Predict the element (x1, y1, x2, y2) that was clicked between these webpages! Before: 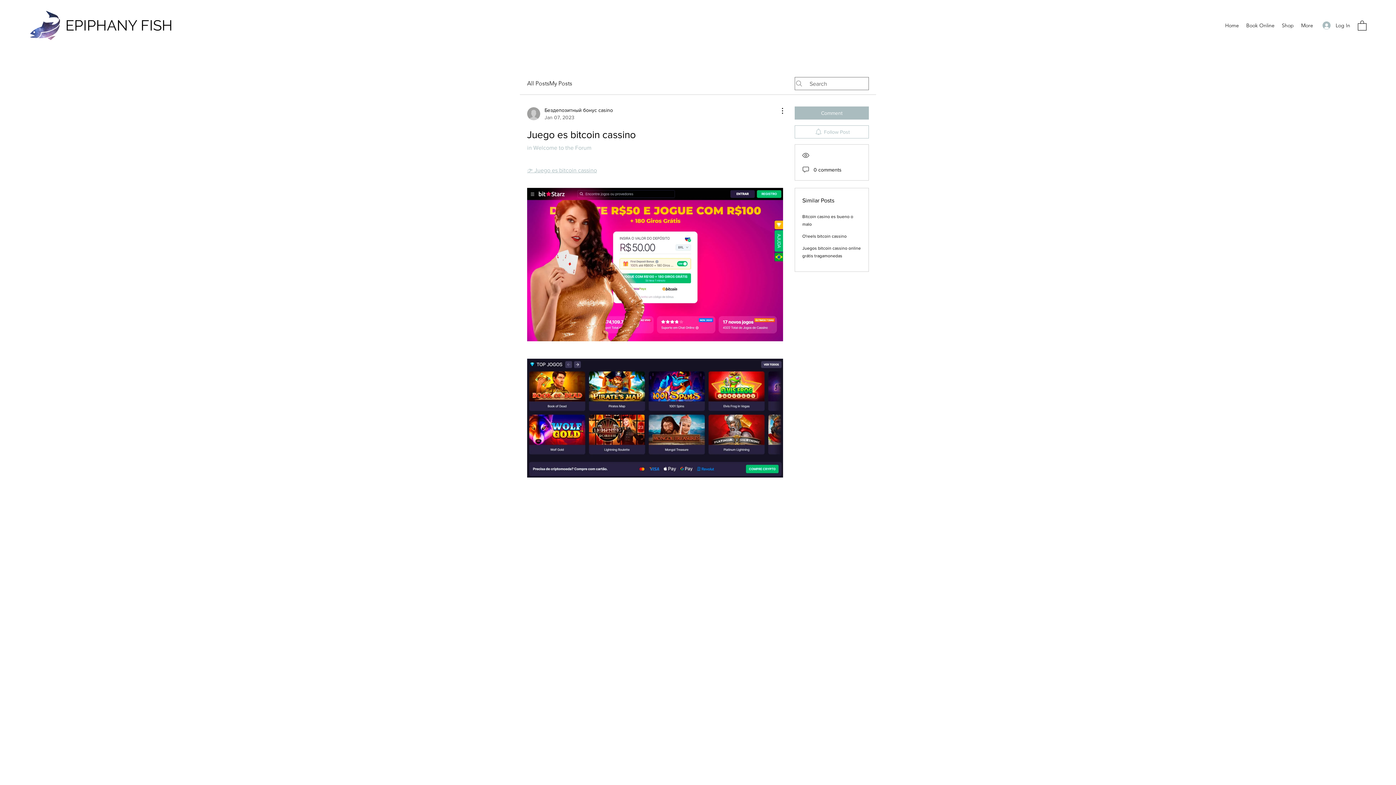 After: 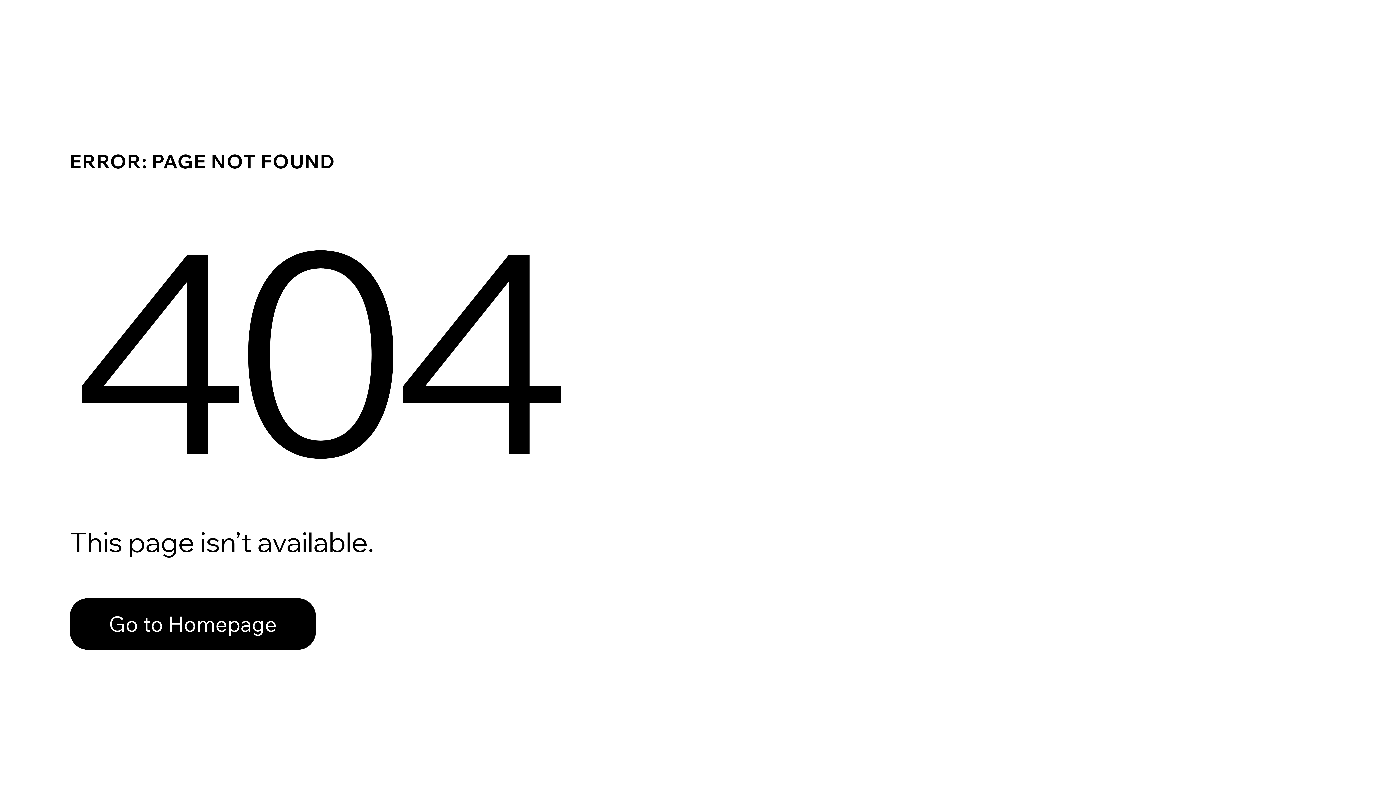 Action: bbox: (527, 106, 613, 121) label: Бездепозитный бонус casino
Jan 07, 2023